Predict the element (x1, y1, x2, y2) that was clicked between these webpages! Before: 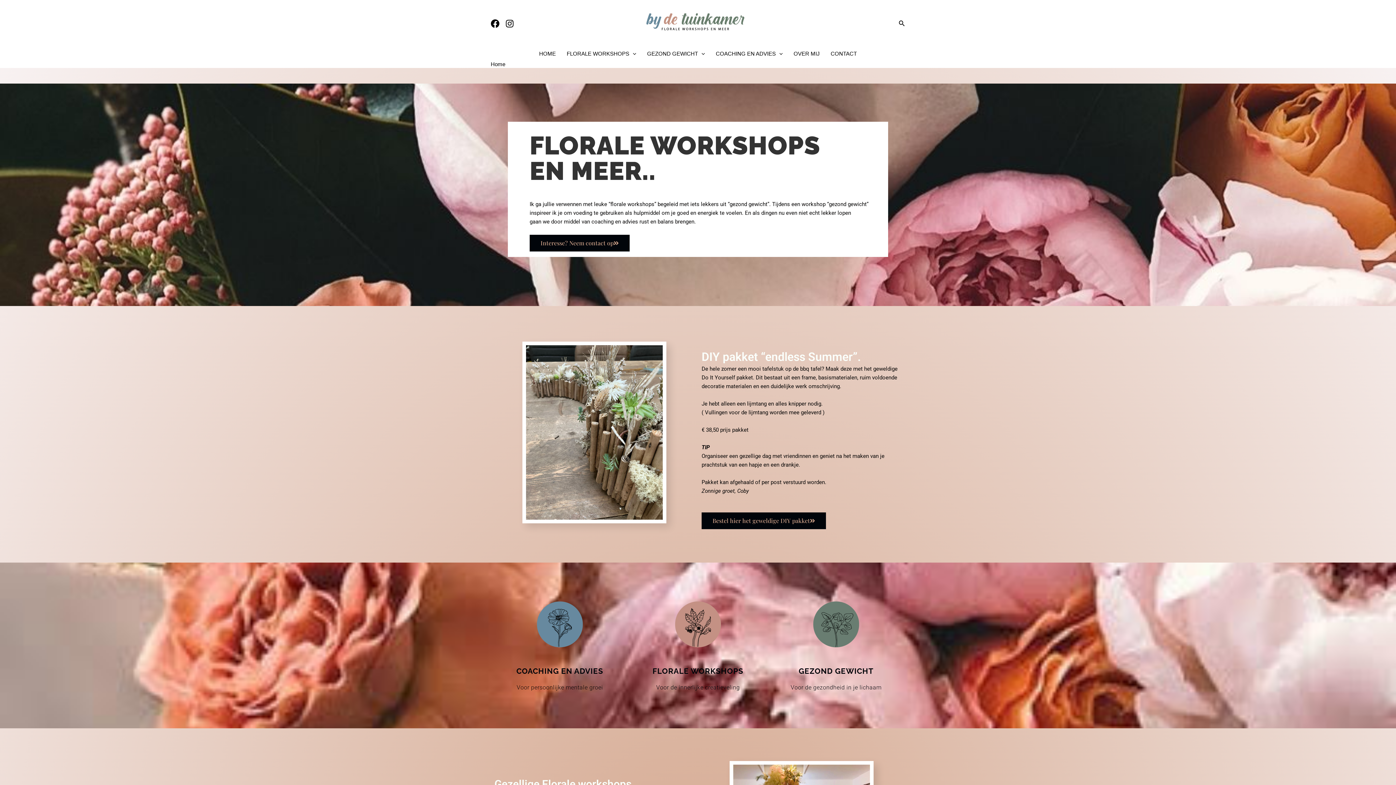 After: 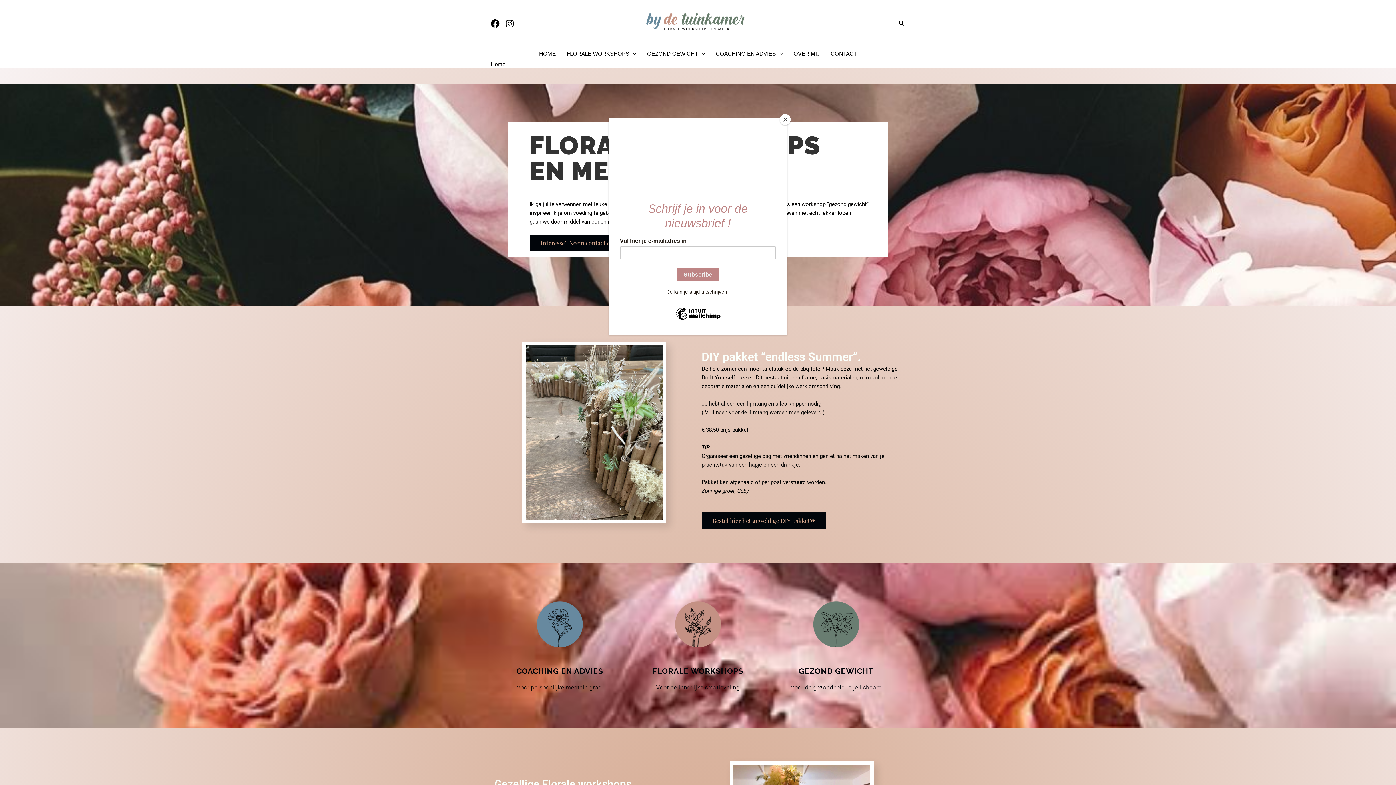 Action: bbox: (636, 19, 754, 26)